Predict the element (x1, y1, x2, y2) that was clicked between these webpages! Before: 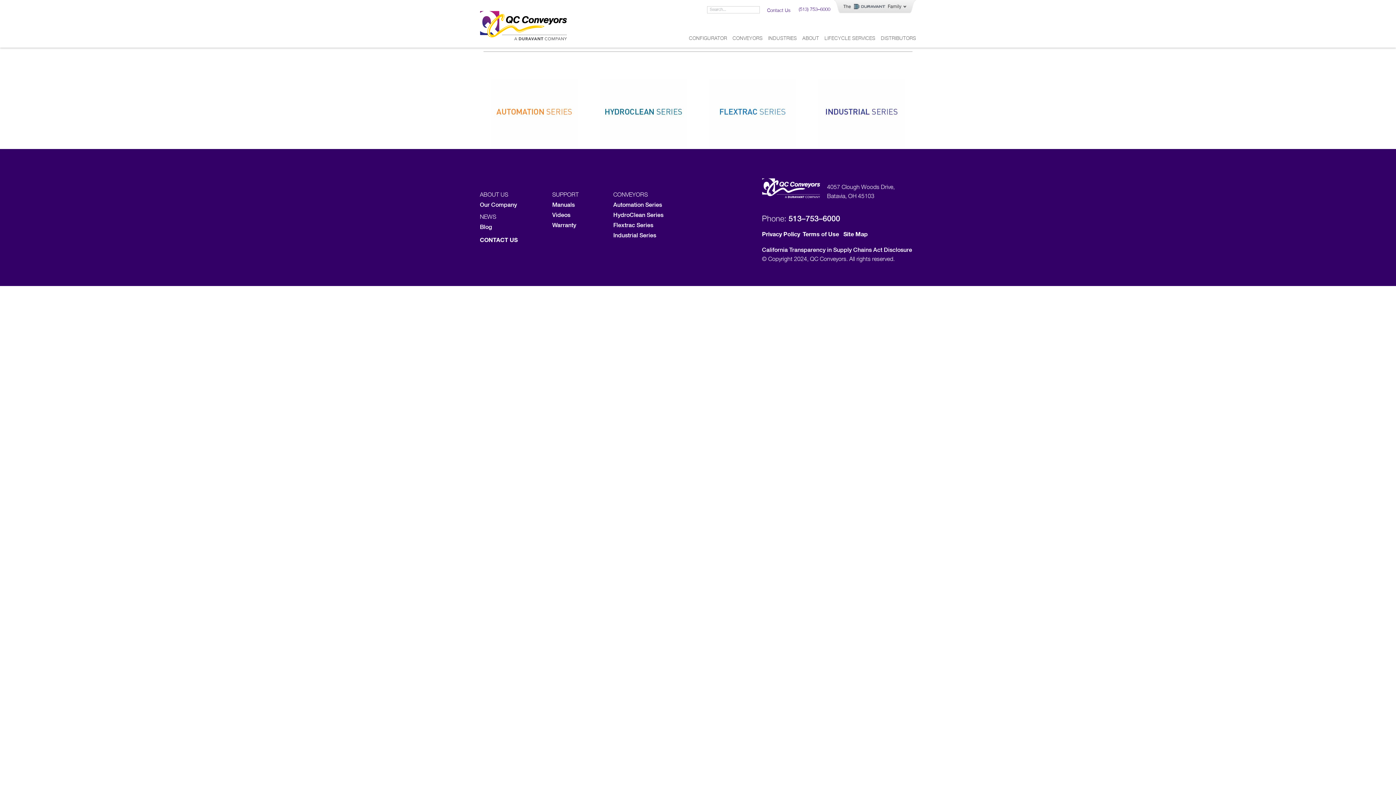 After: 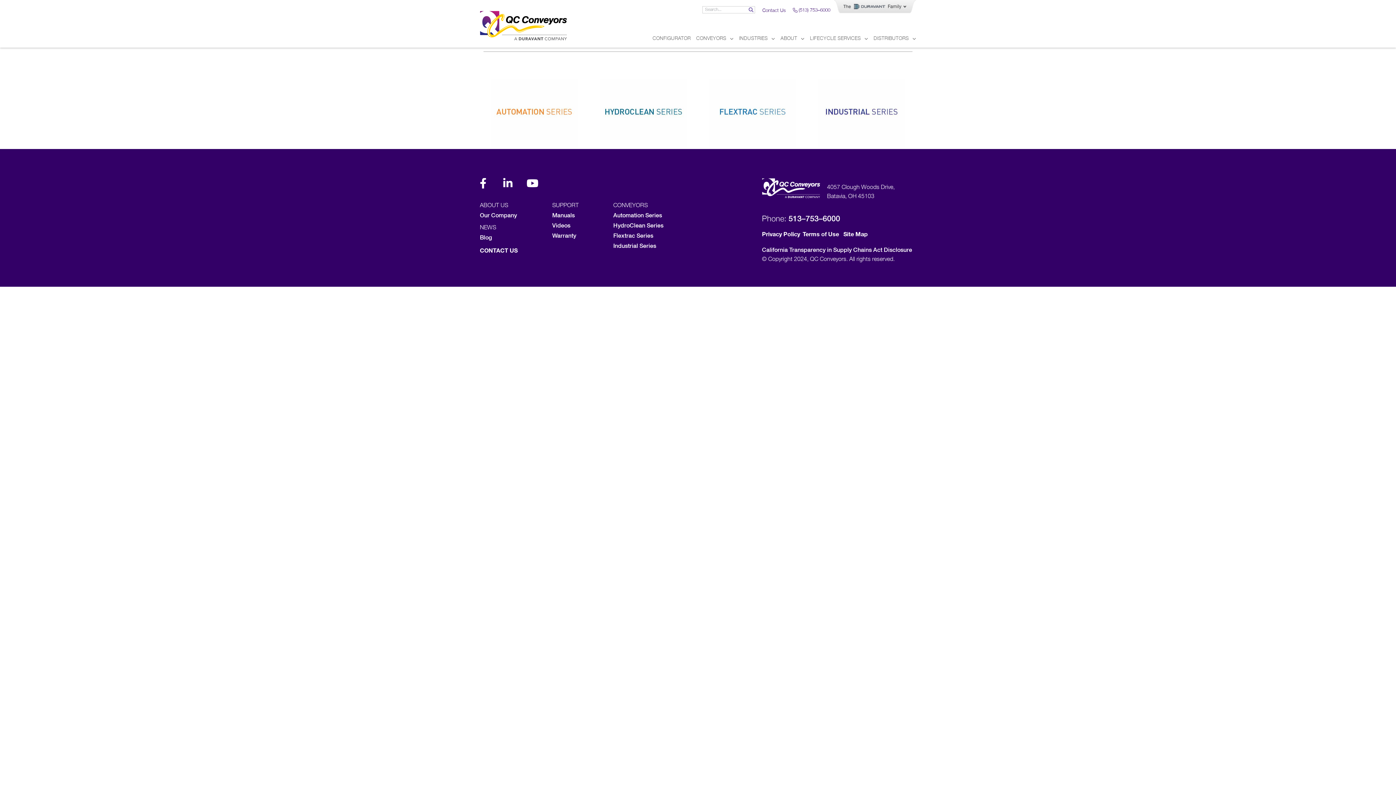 Action: label: 513–753–6000 bbox: (788, 213, 840, 223)